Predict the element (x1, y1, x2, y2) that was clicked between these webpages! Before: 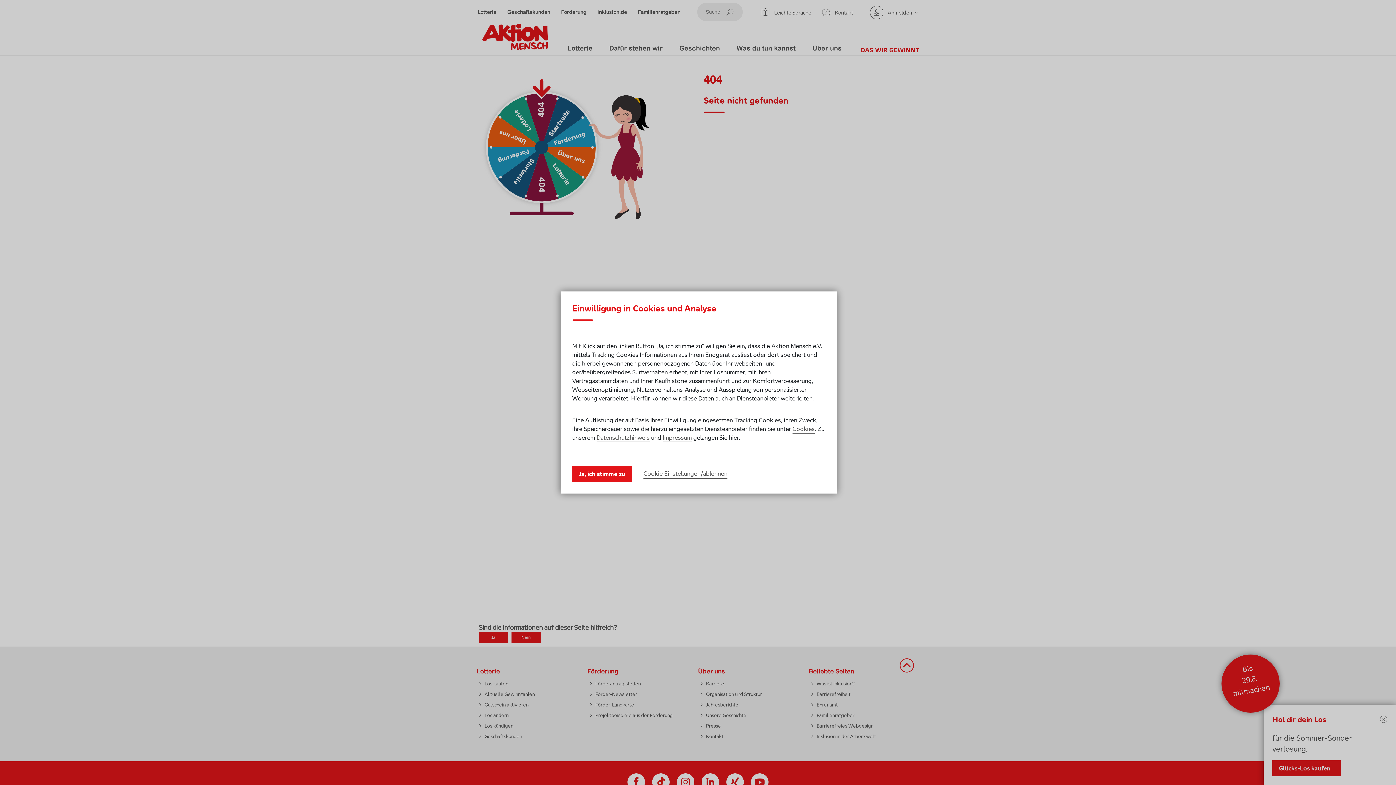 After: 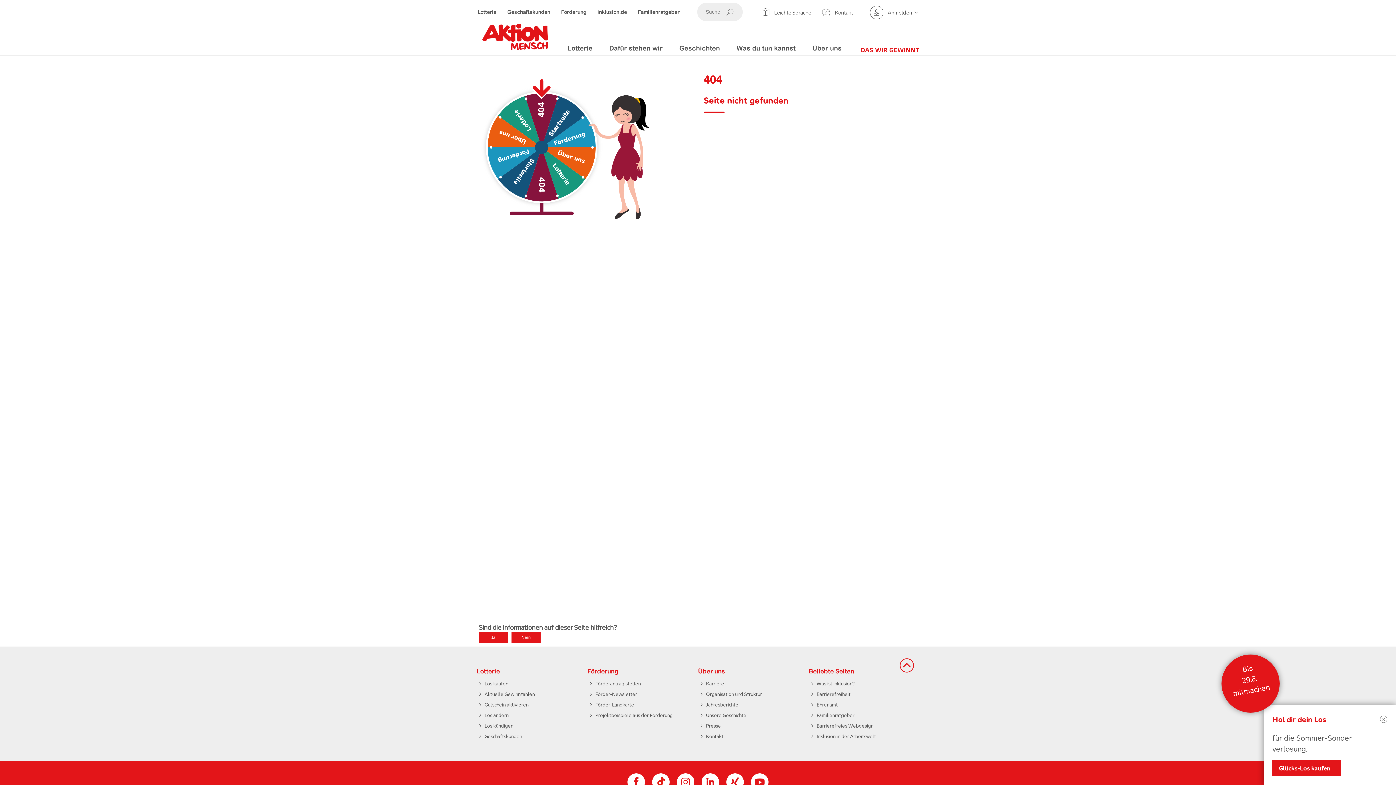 Action: label: Ja, ich stimme zu bbox: (572, 466, 632, 482)